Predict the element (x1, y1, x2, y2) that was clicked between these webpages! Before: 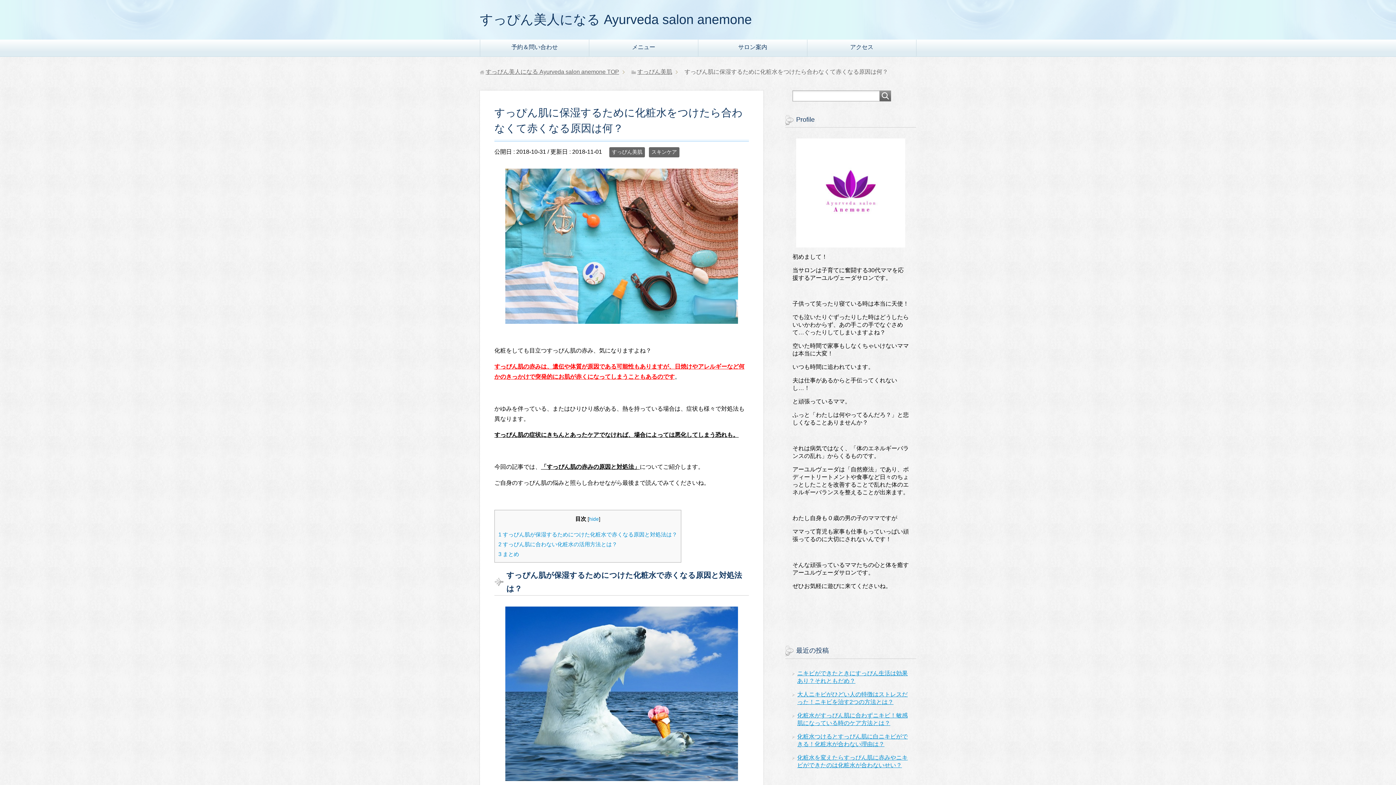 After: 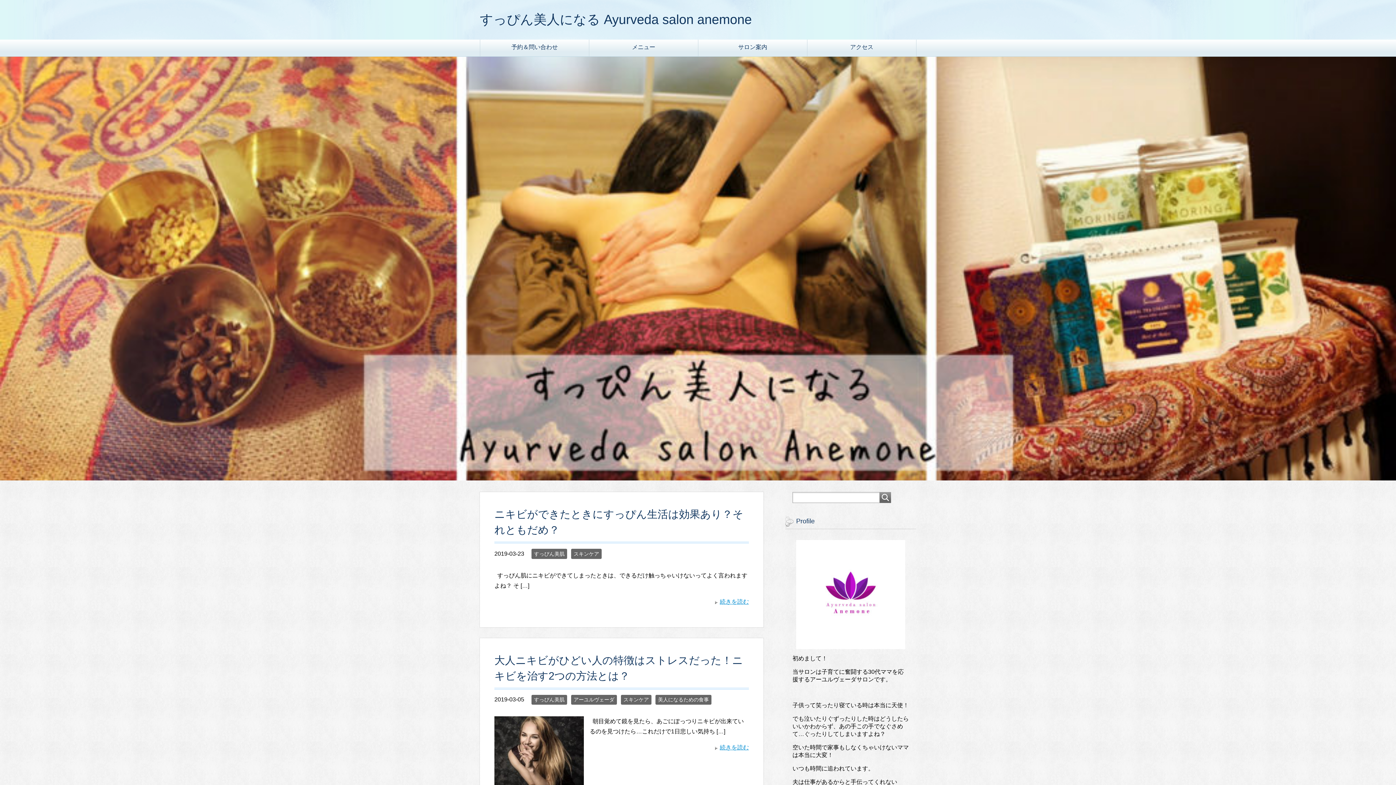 Action: bbox: (480, 12, 752, 26) label: すっぴん美人になる Ayurveda salon anemone